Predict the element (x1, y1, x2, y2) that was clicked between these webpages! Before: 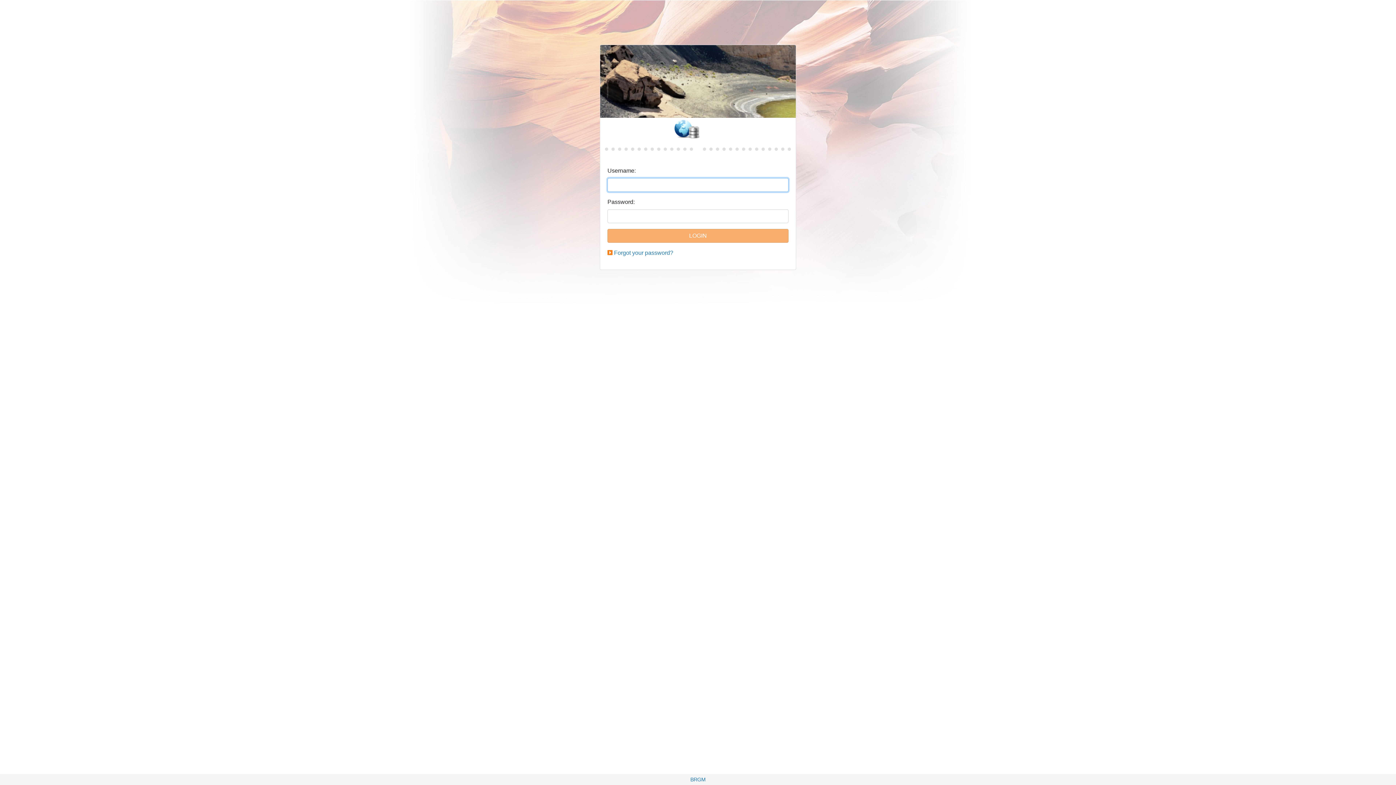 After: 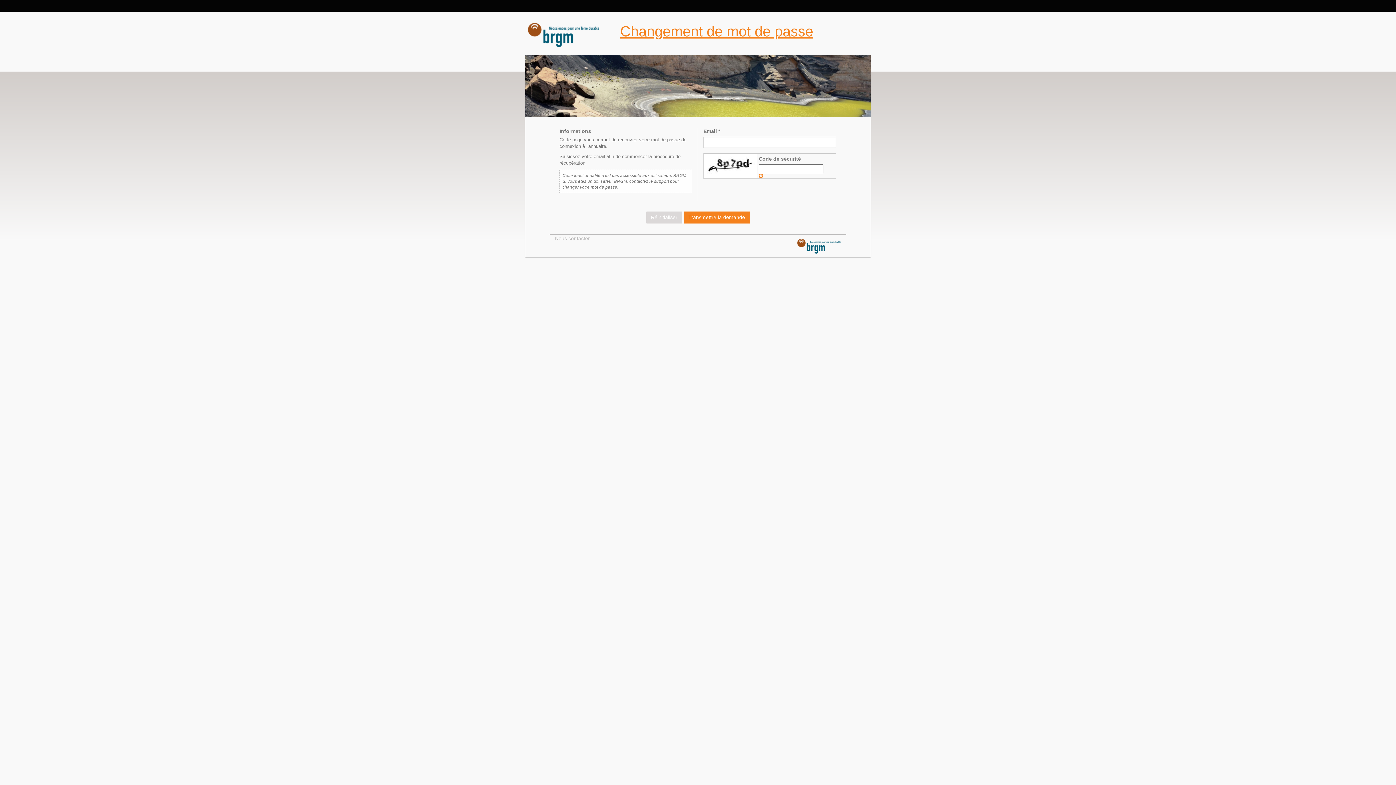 Action: bbox: (614, 249, 673, 256) label: Forgot your password?